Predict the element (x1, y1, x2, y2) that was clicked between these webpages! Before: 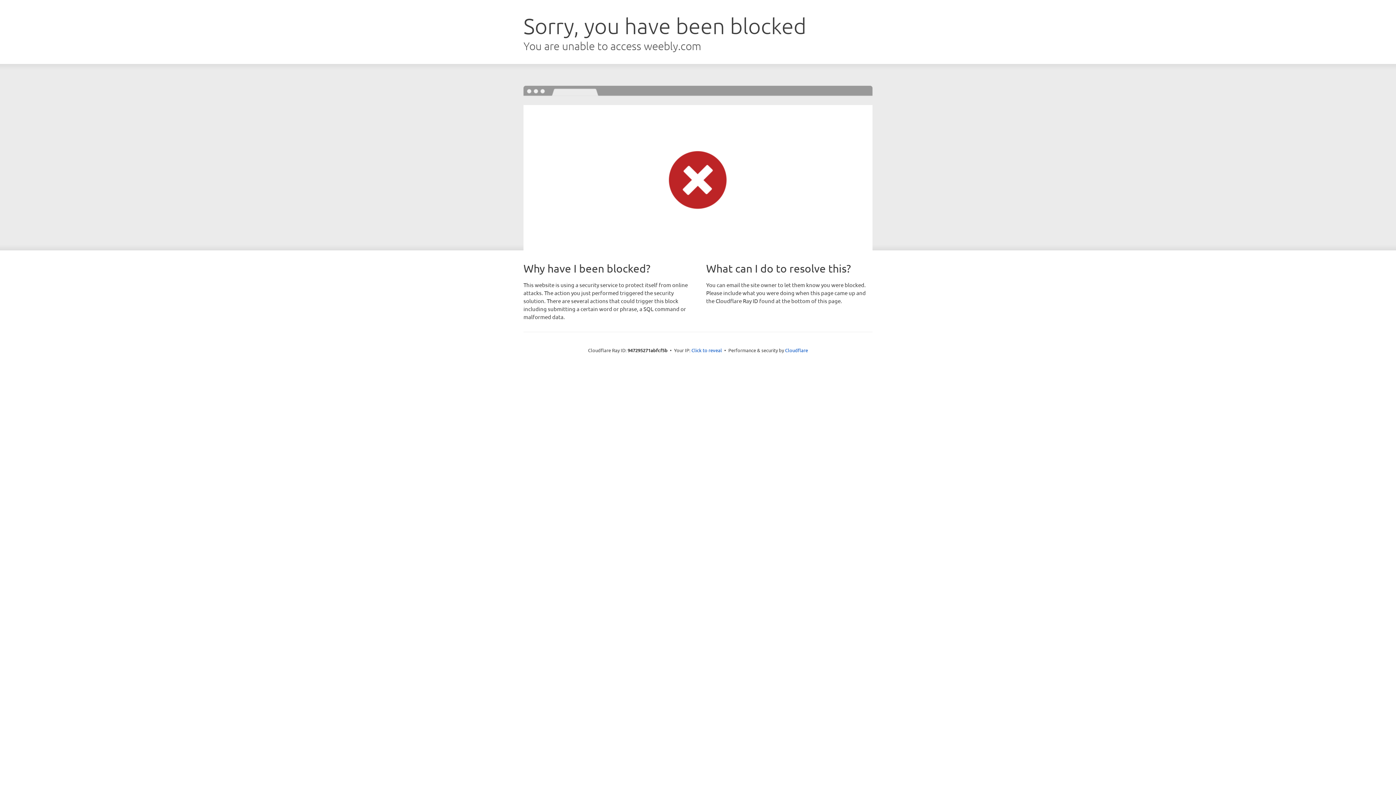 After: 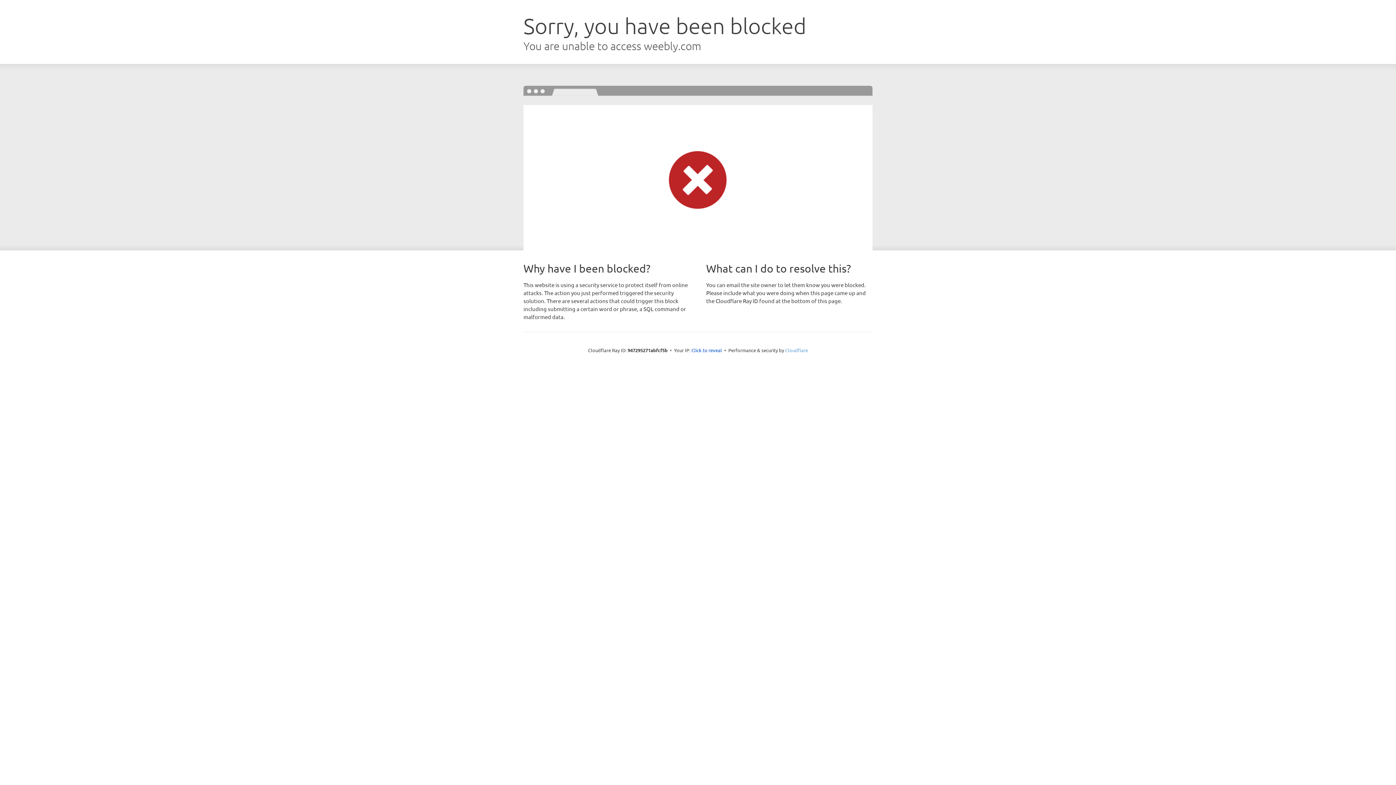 Action: label: Cloudflare bbox: (785, 347, 808, 353)